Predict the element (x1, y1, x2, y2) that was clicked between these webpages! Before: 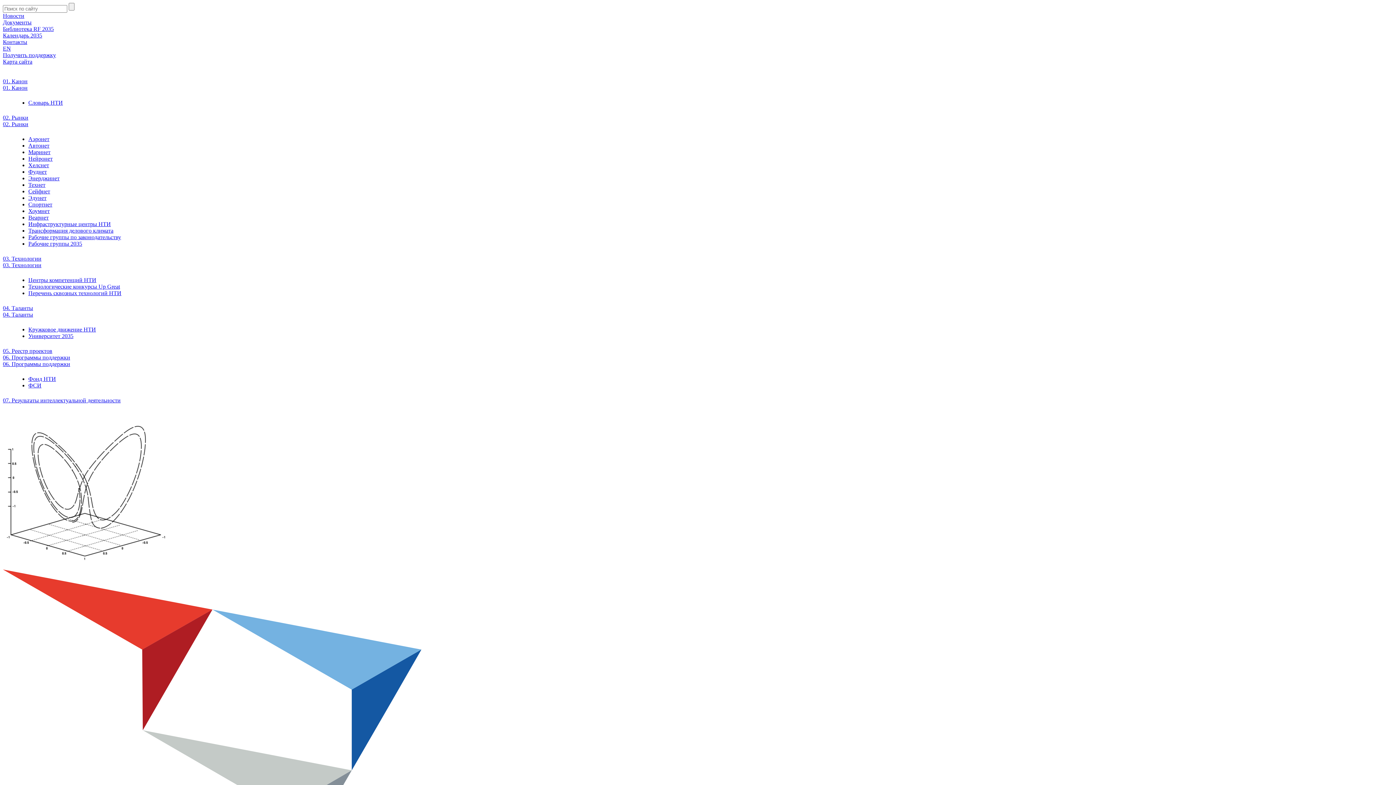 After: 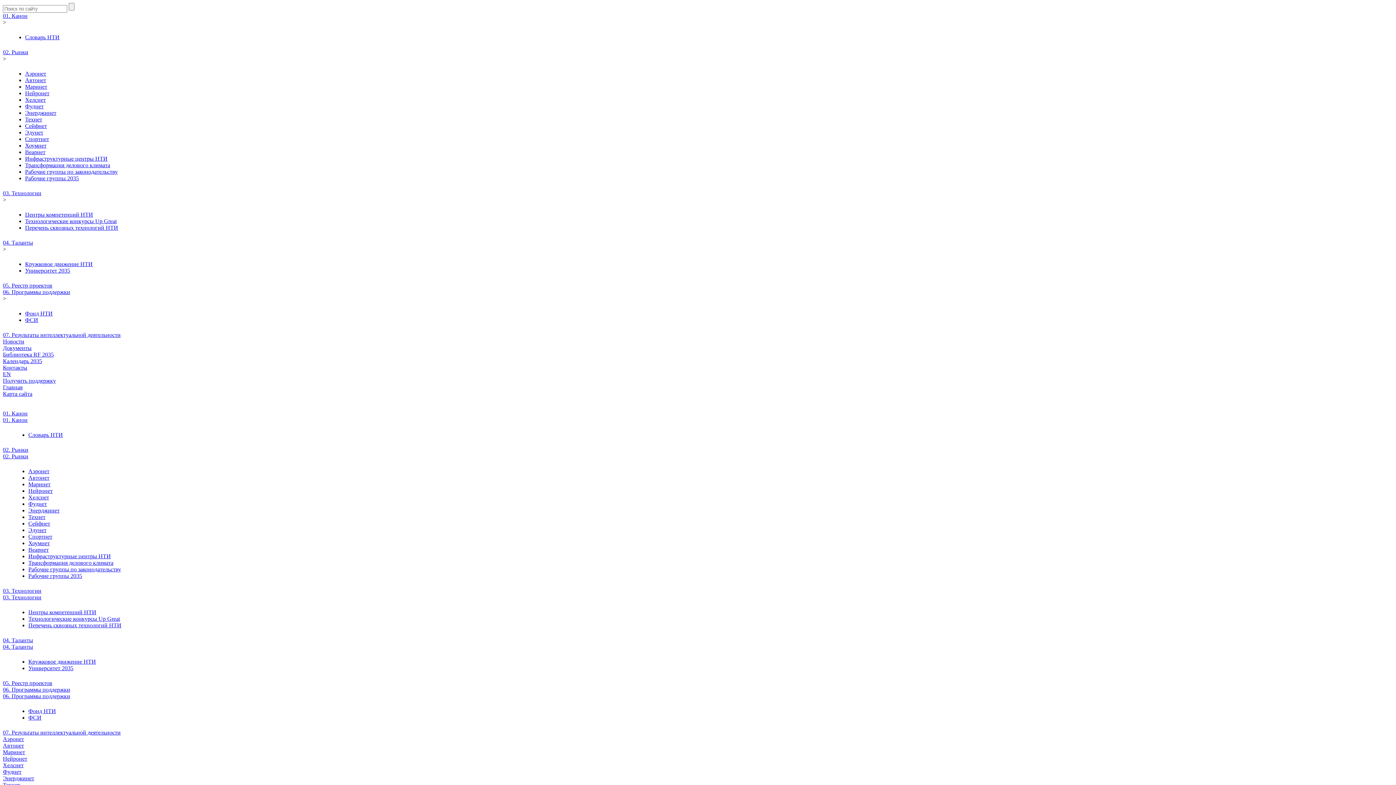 Action: label: Аэронет bbox: (28, 136, 49, 142)